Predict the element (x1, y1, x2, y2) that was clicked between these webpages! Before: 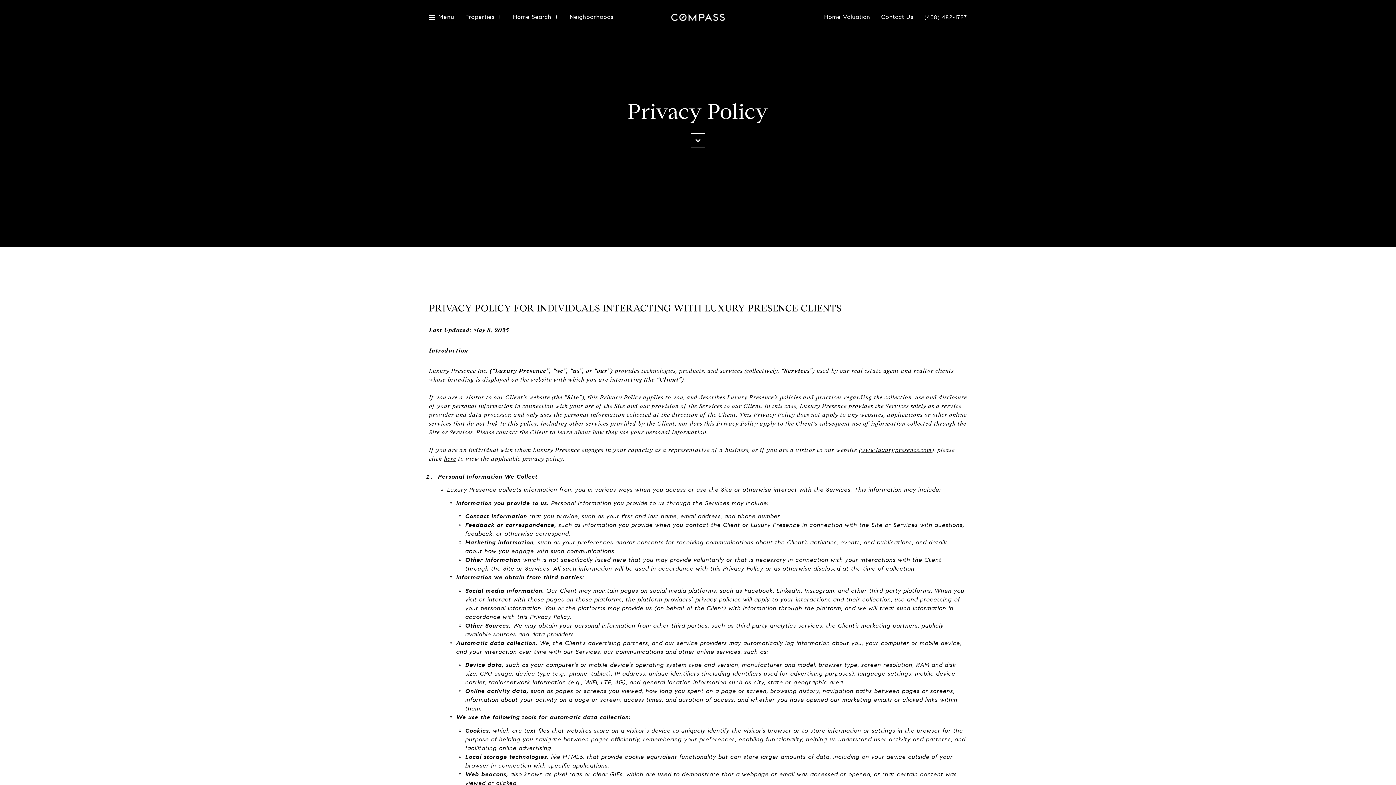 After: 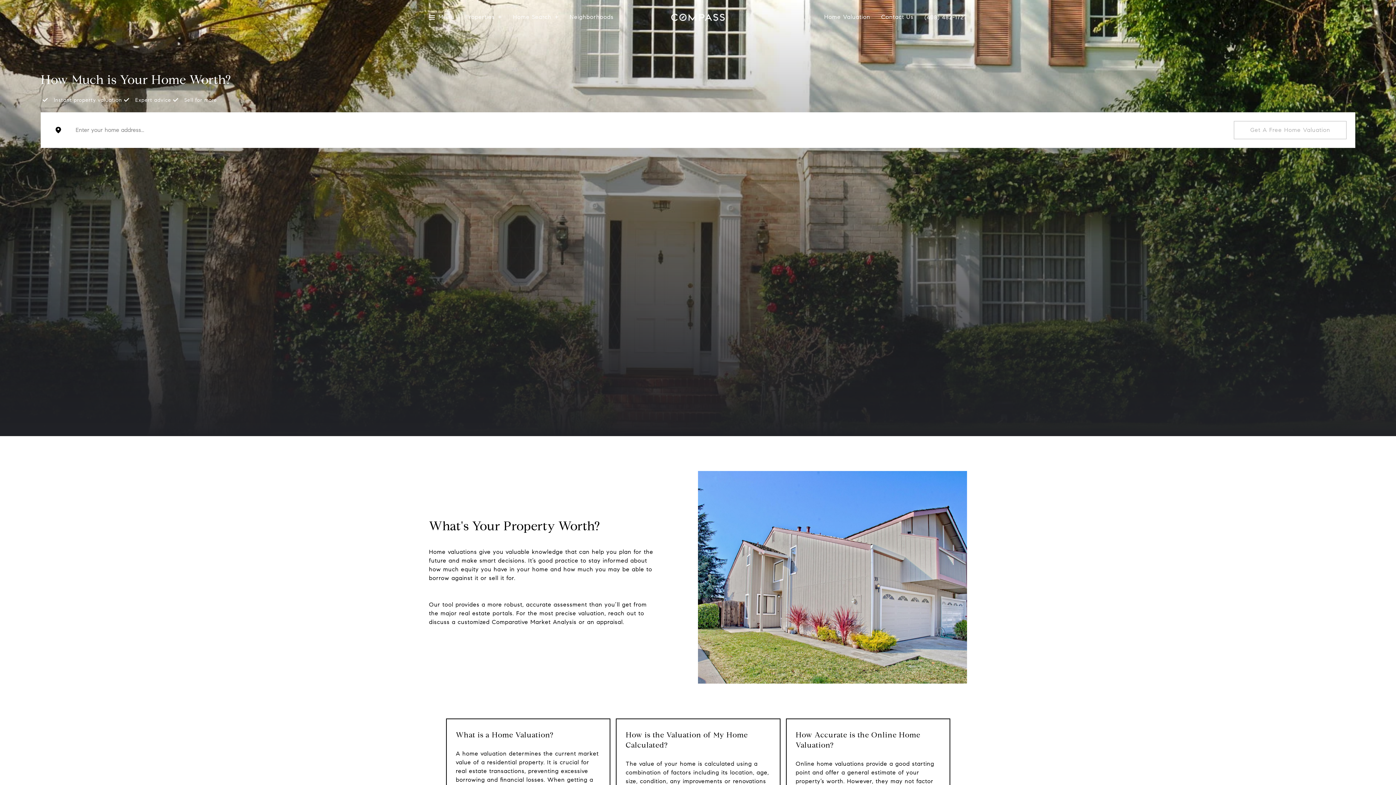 Action: bbox: (824, 14, 870, 20) label: Home Valuation